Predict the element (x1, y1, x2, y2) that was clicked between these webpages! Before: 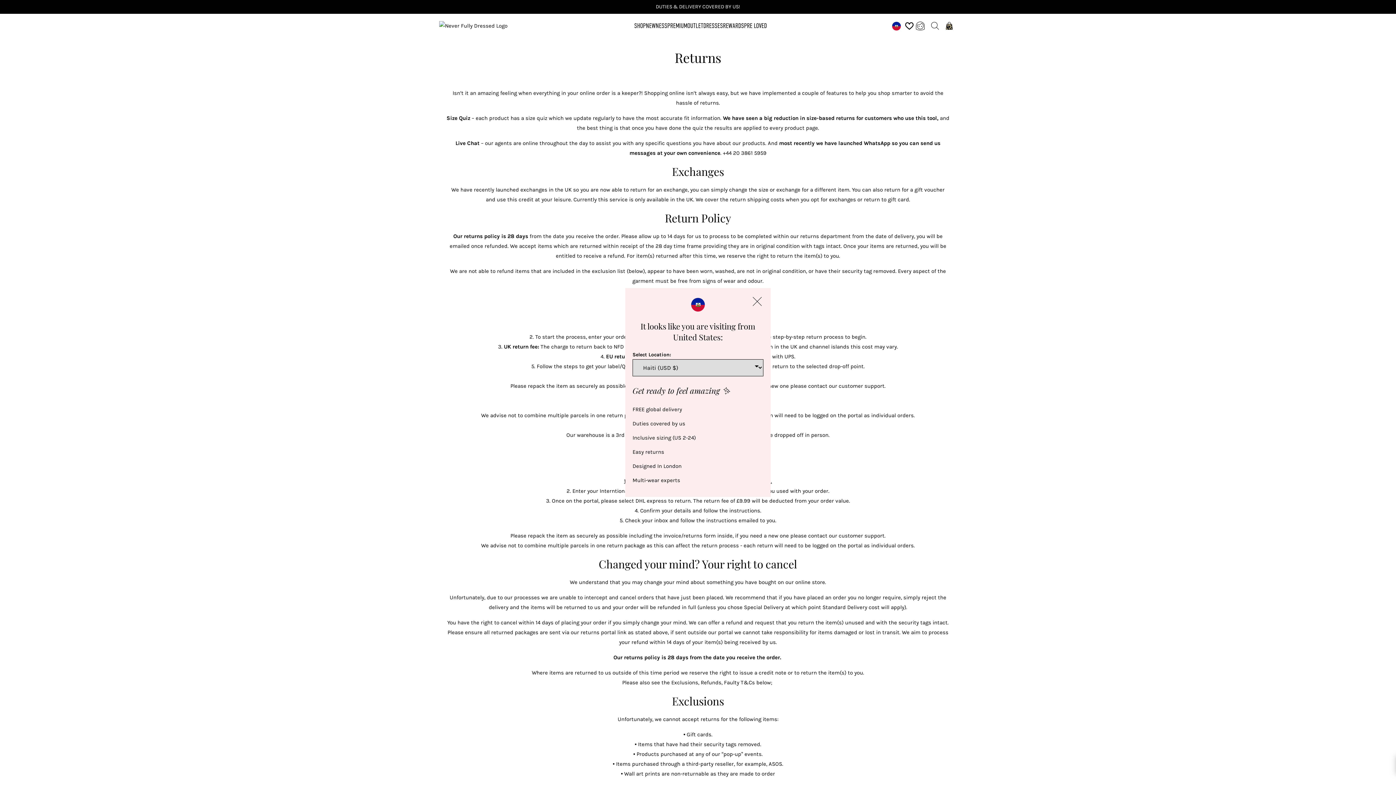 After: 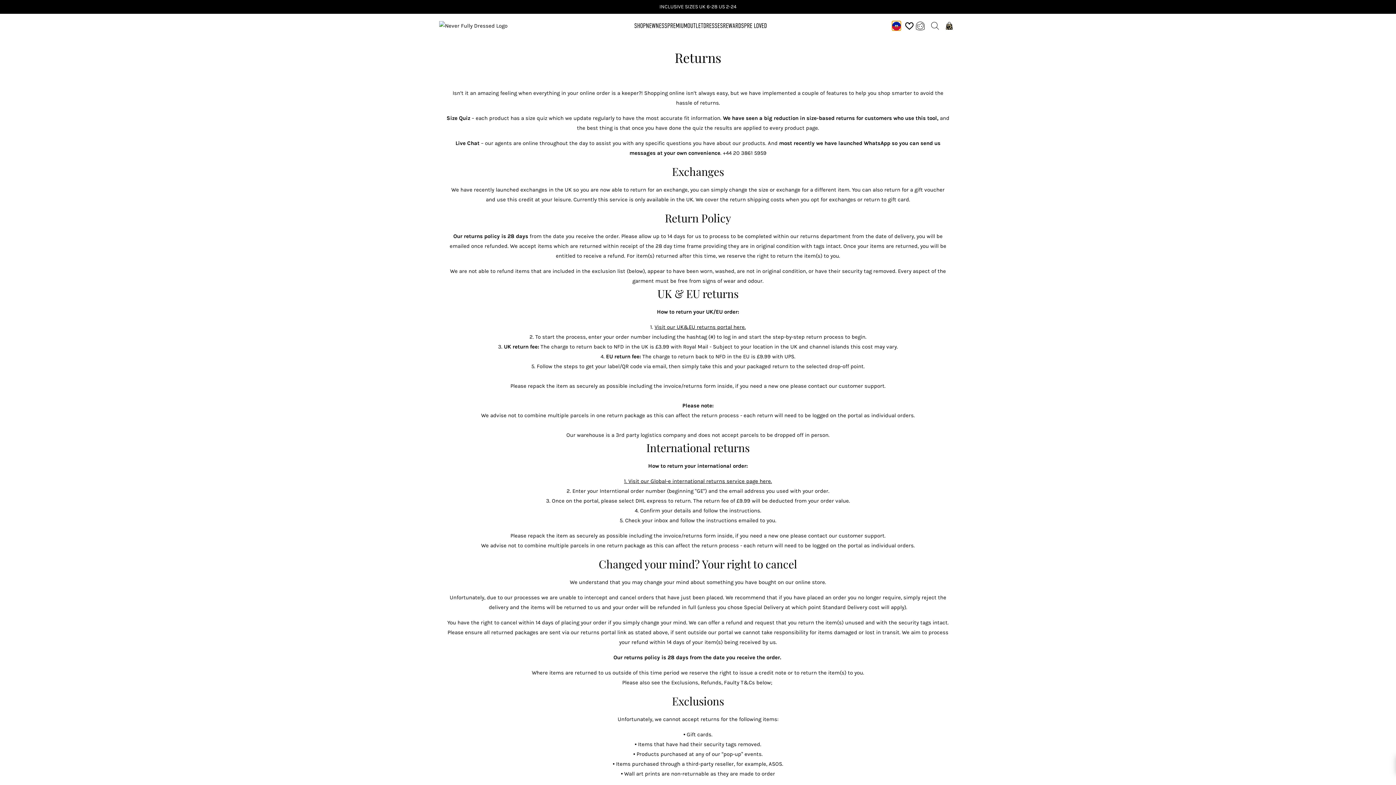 Action: label: open country selector bbox: (892, 21, 901, 30)